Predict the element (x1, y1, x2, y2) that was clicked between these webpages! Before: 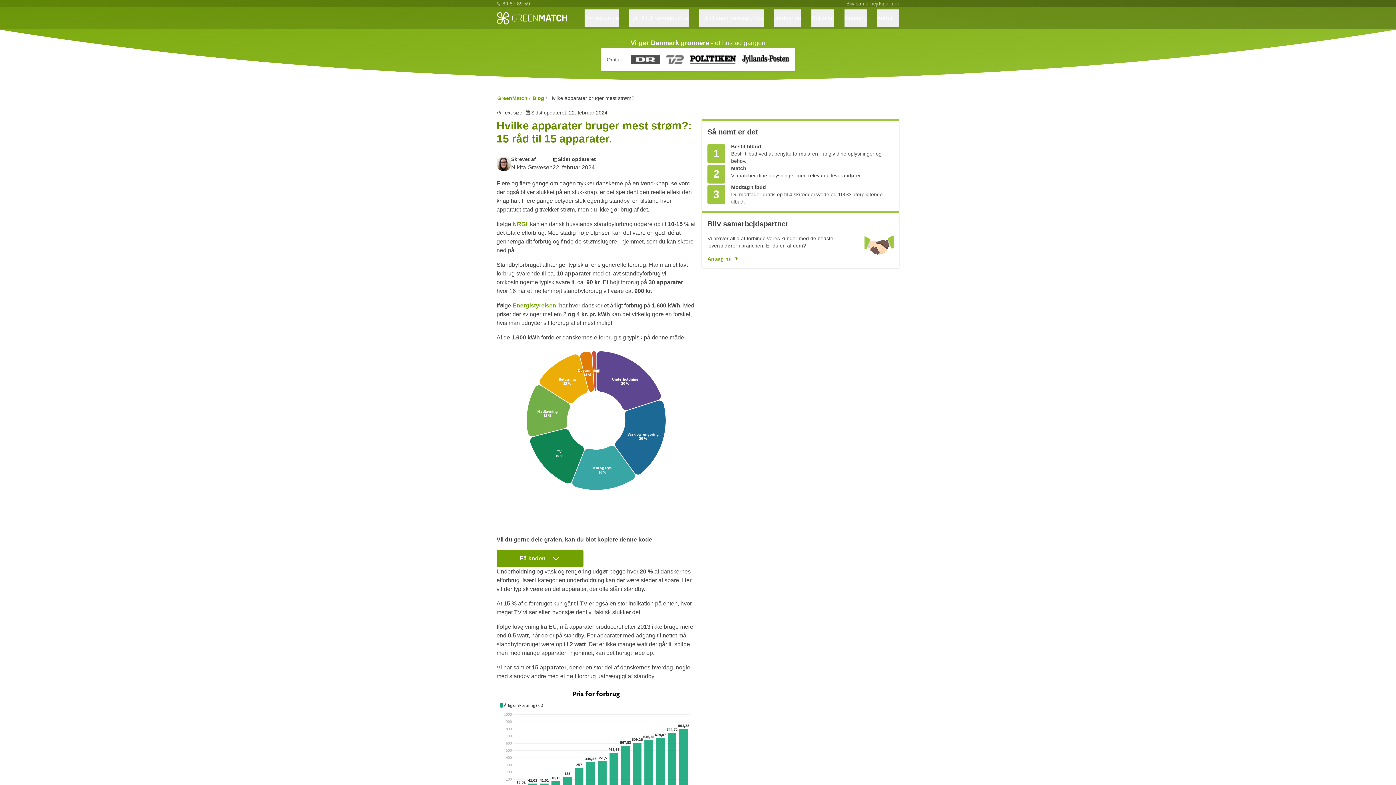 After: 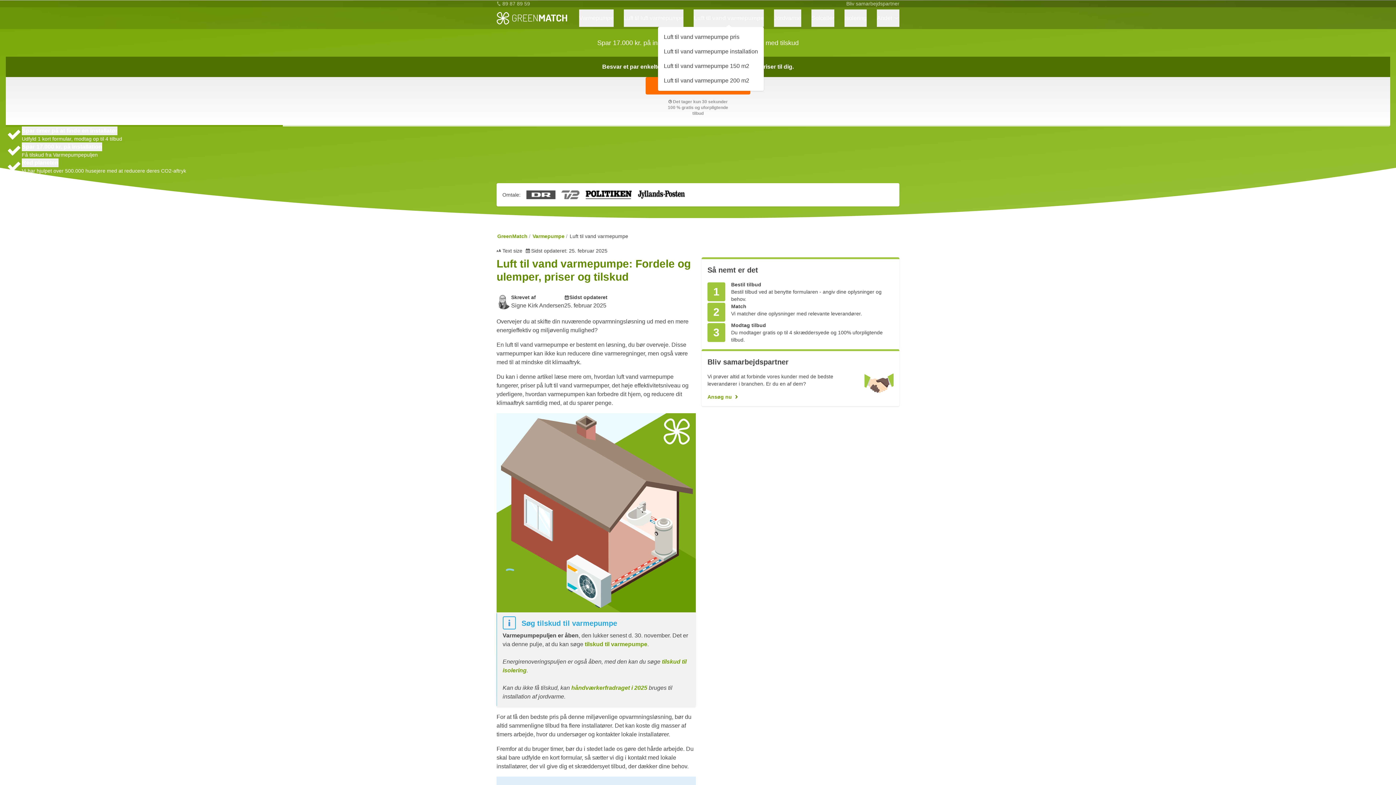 Action: label: Luft til vand varmepumpe bbox: (699, 9, 764, 26)